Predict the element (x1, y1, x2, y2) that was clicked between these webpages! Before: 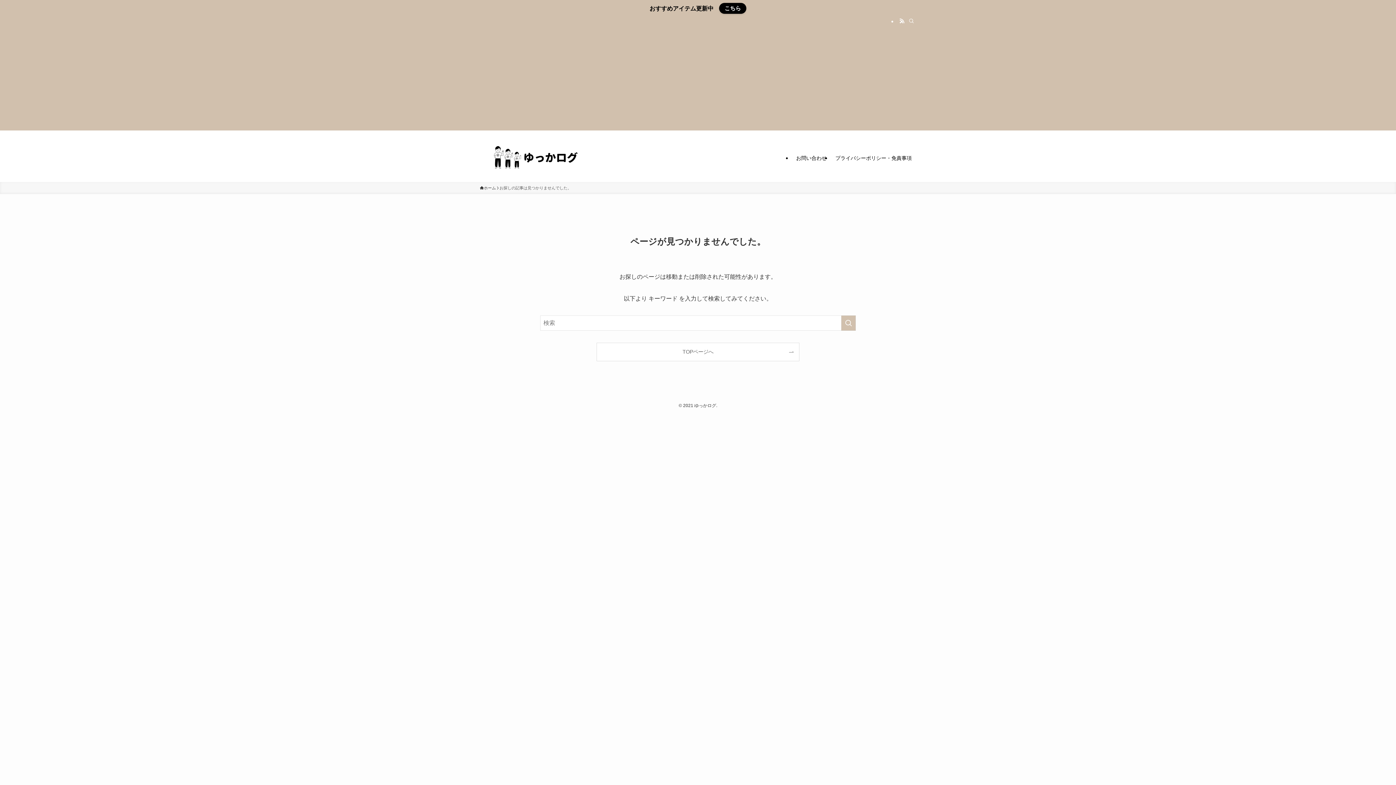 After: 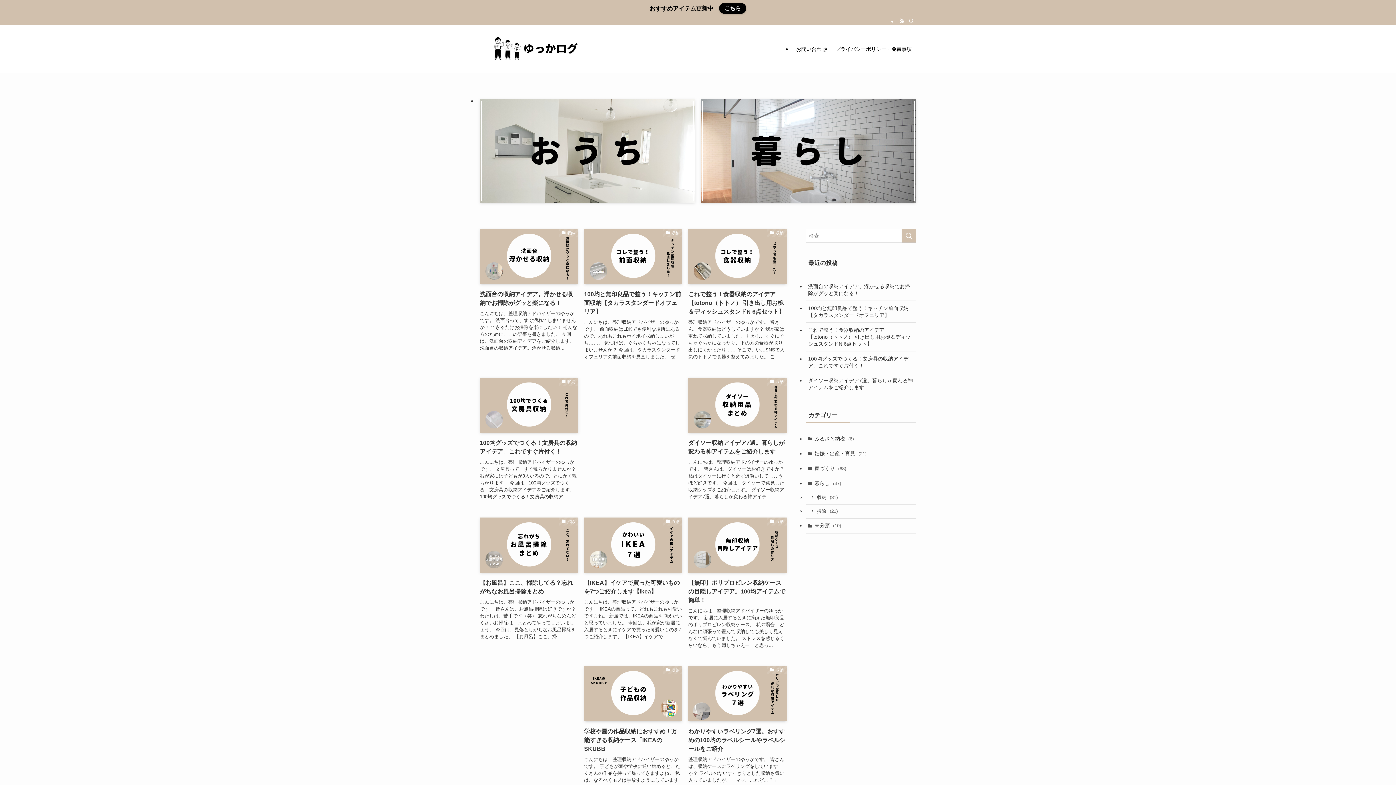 Action: bbox: (480, 140, 601, 176)